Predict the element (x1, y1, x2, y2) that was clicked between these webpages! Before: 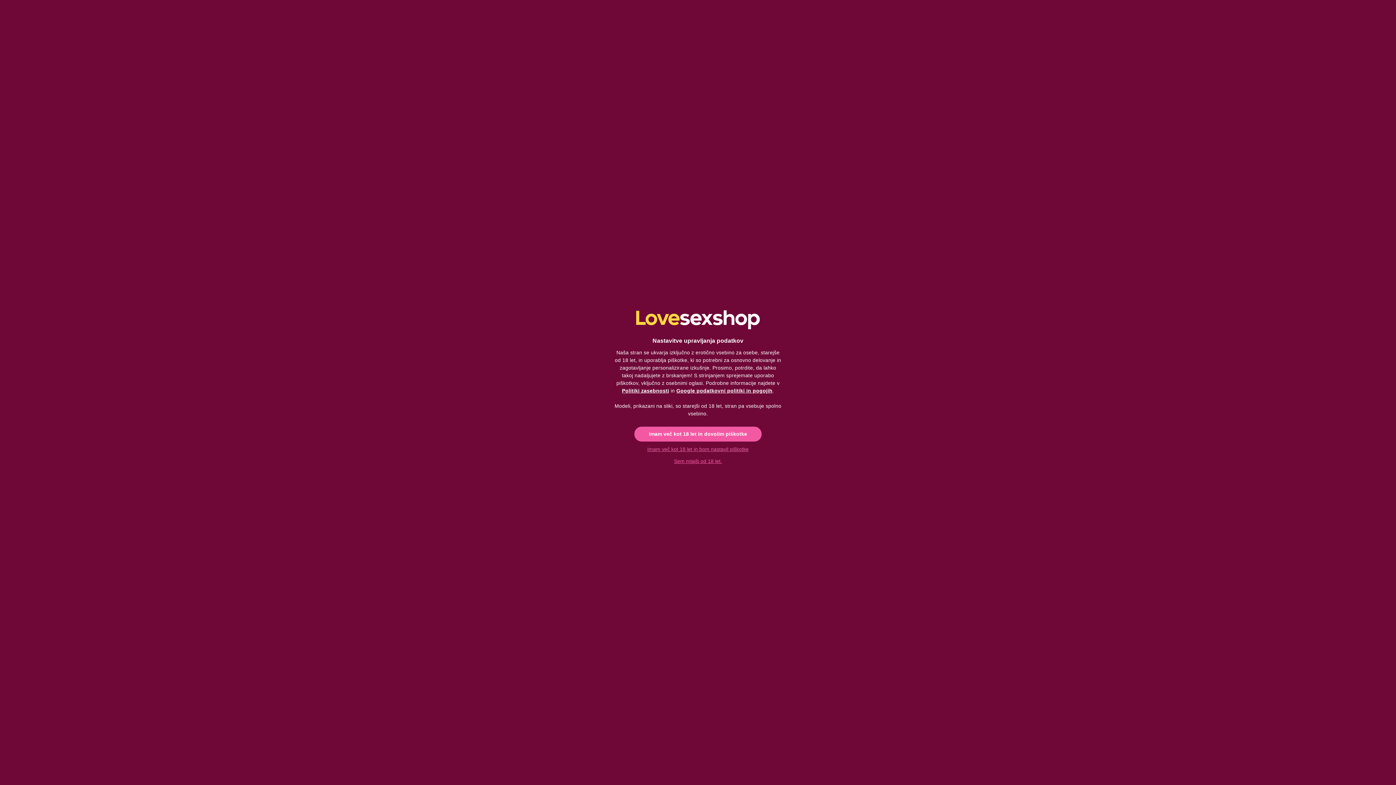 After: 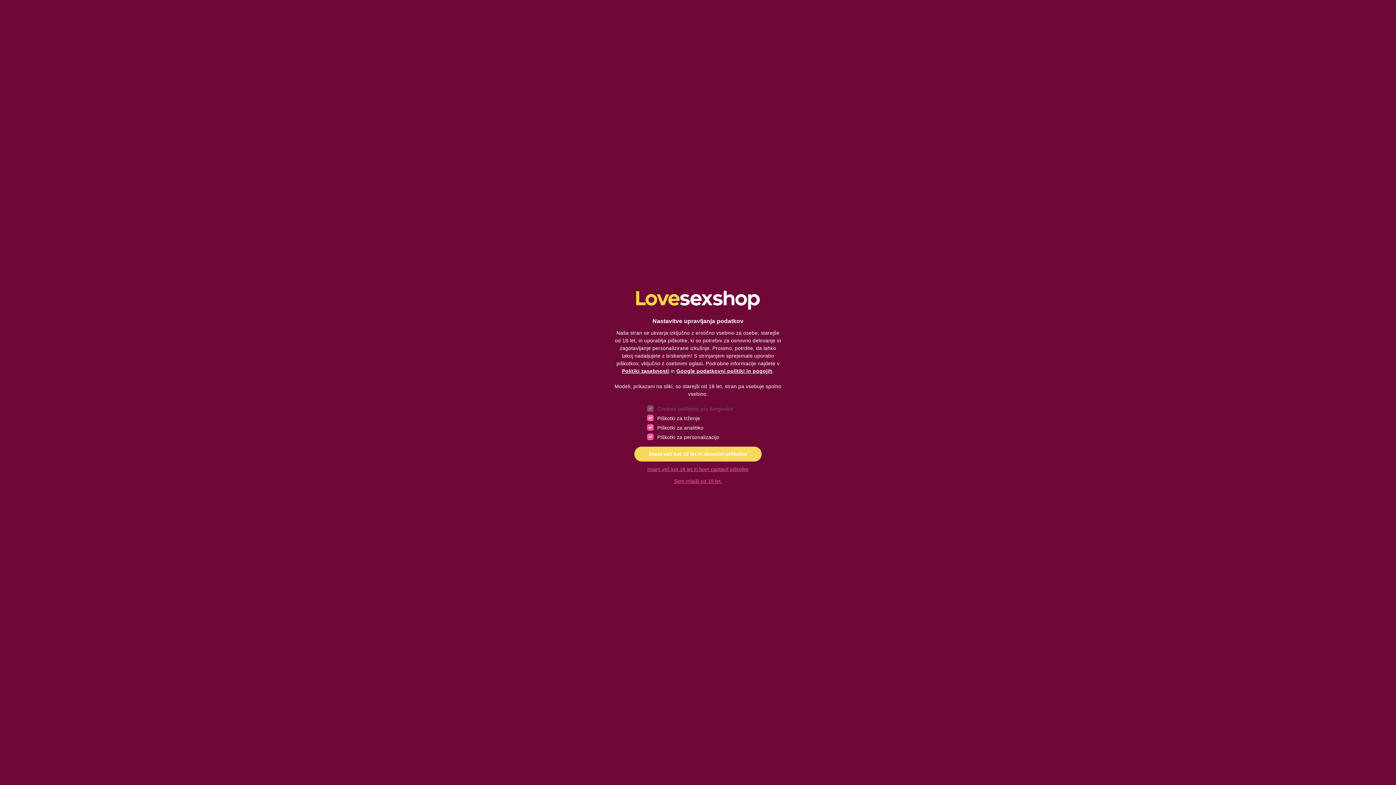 Action: label: Imam več kot 18 let in bom nastavil piškotke bbox: (639, 443, 756, 455)